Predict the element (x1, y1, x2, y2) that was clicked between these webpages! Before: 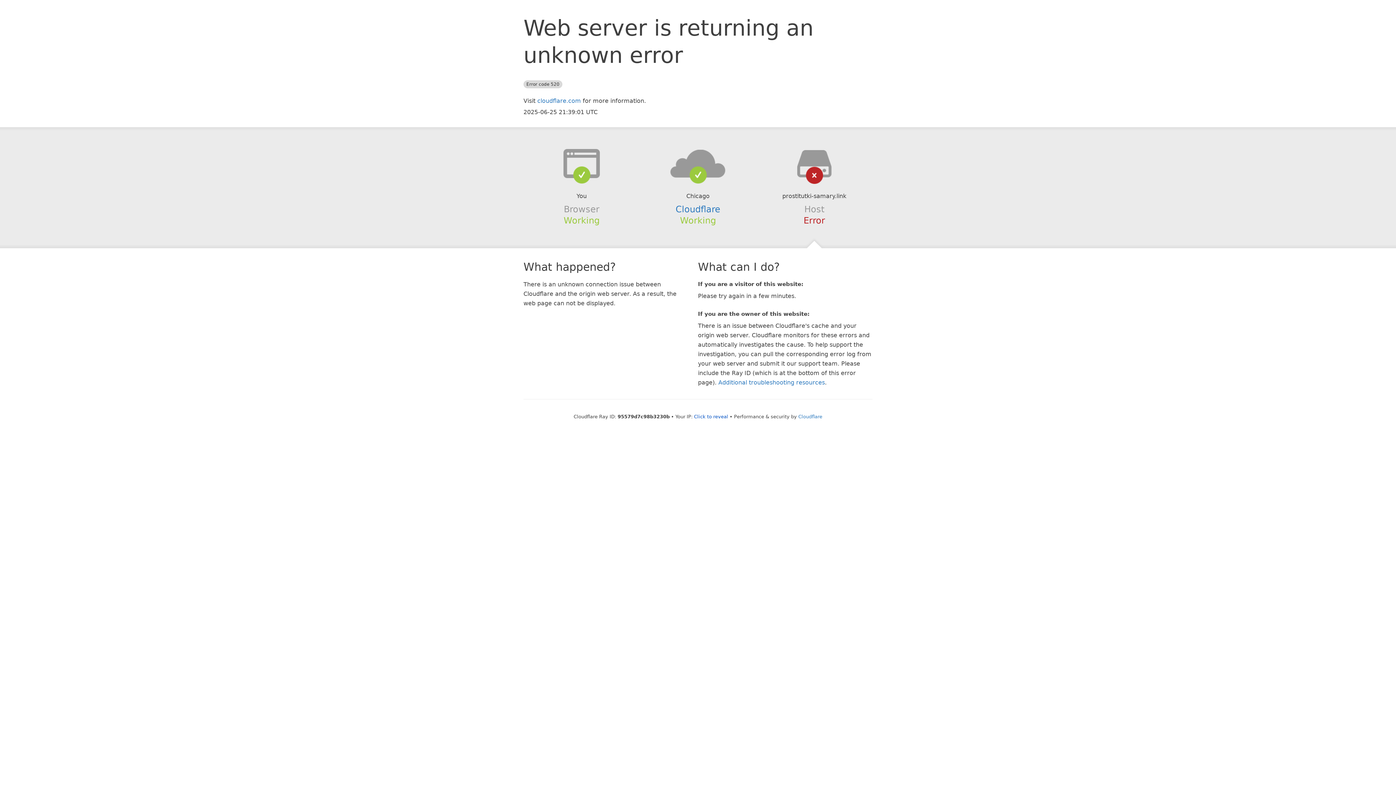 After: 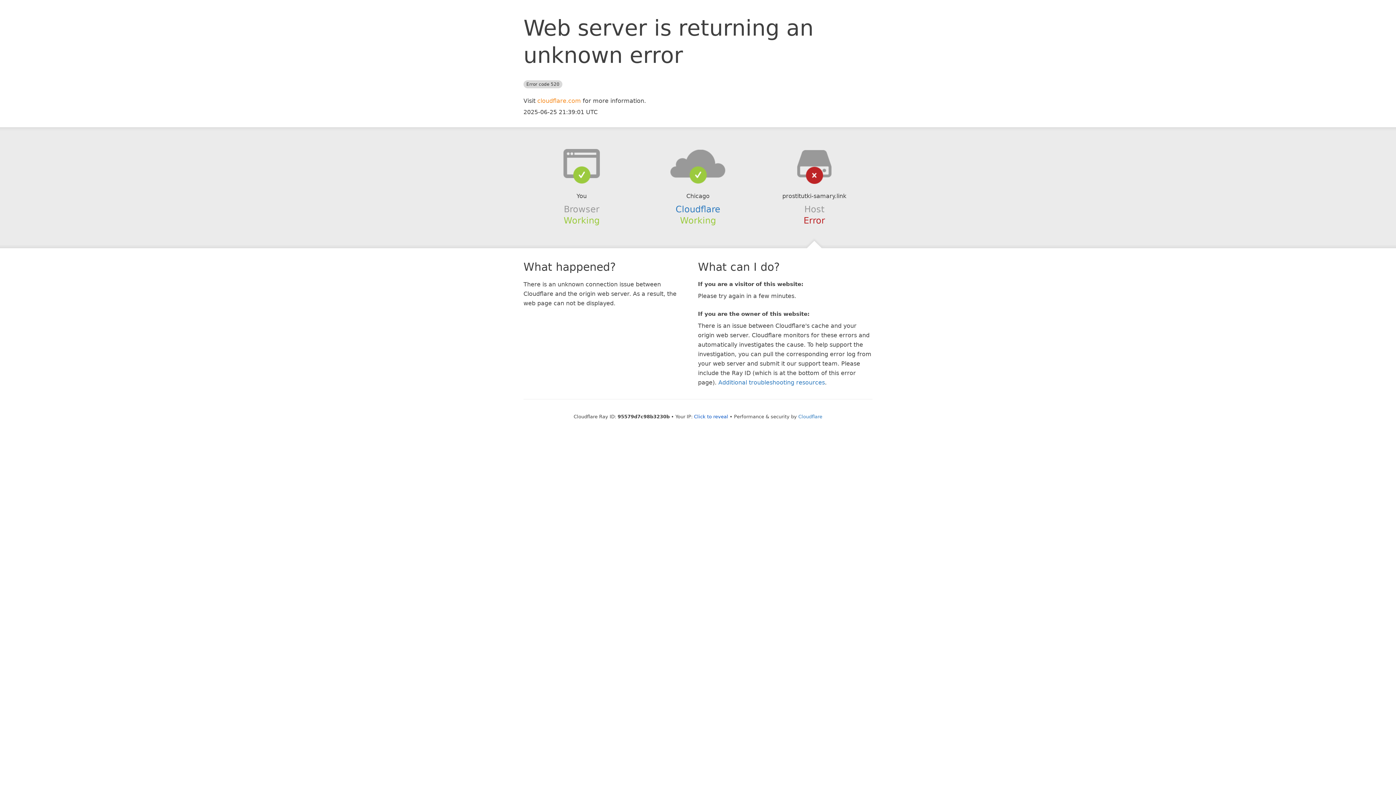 Action: bbox: (537, 97, 581, 104) label: cloudflare.com